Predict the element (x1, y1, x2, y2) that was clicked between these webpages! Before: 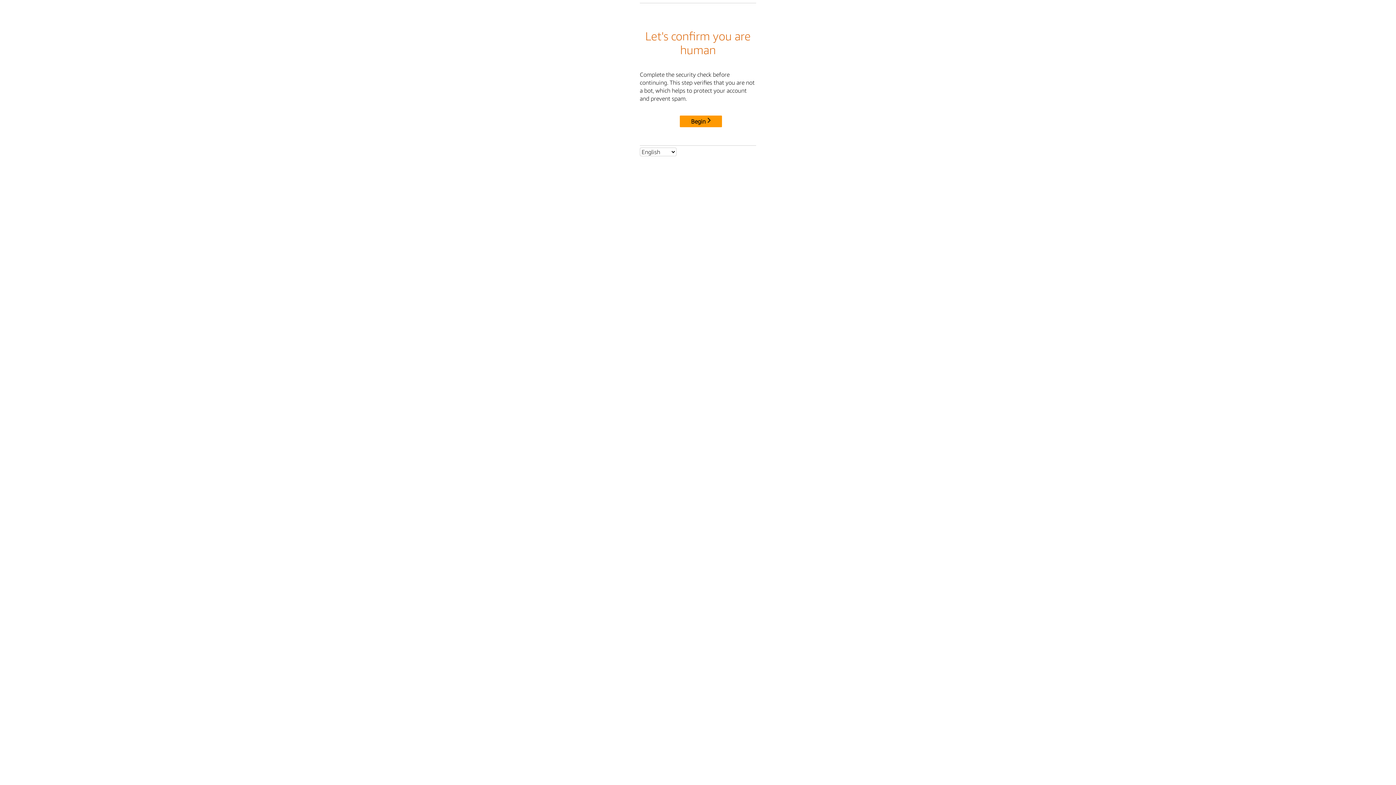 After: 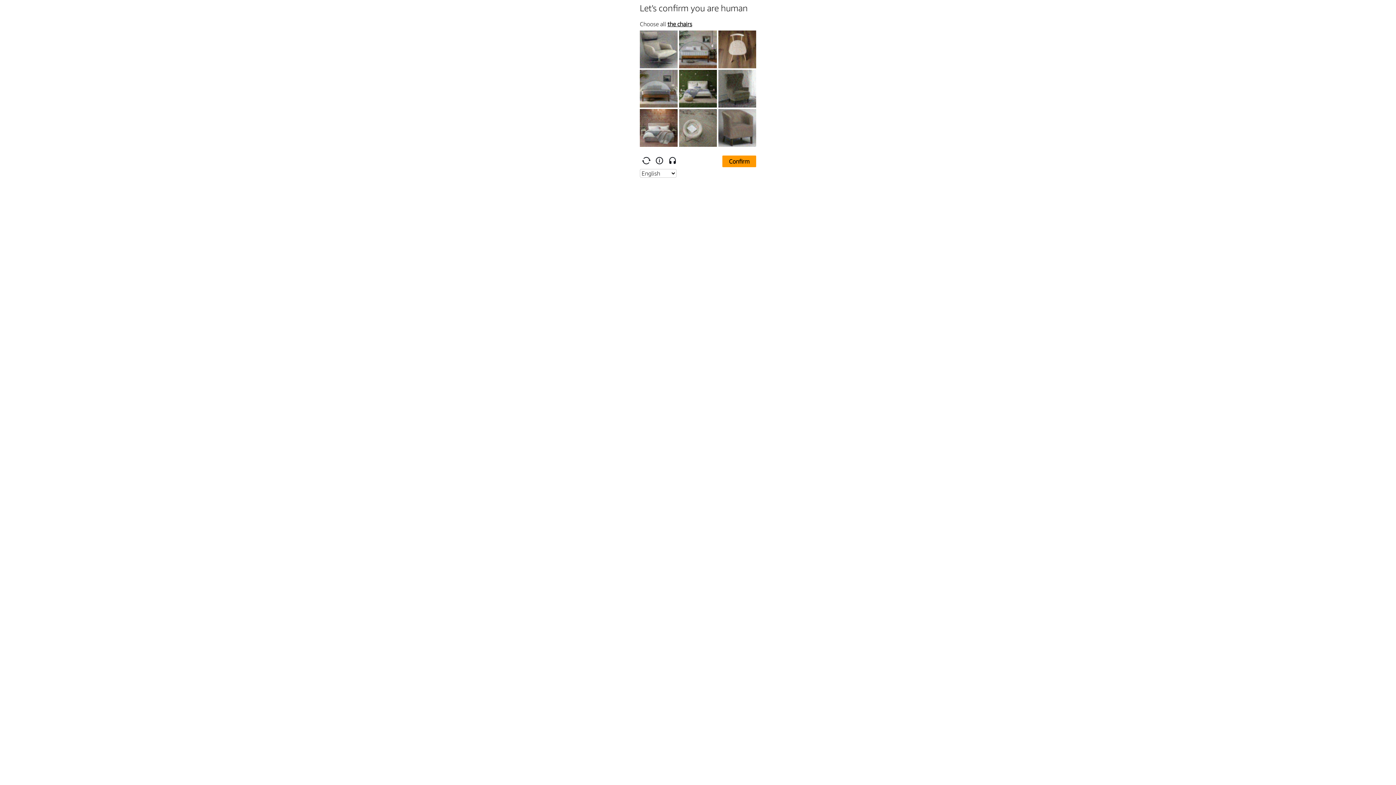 Action: bbox: (680, 115, 722, 127) label: Begin